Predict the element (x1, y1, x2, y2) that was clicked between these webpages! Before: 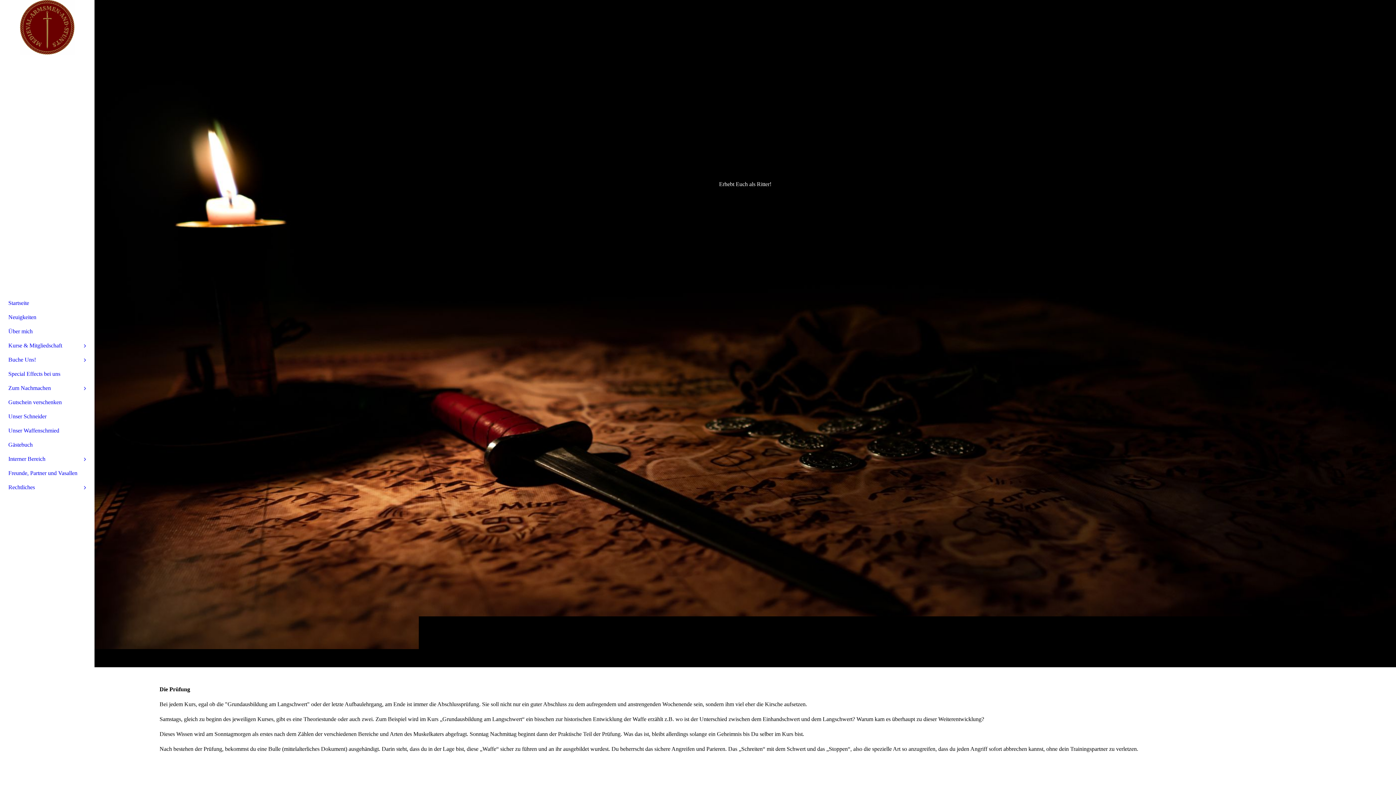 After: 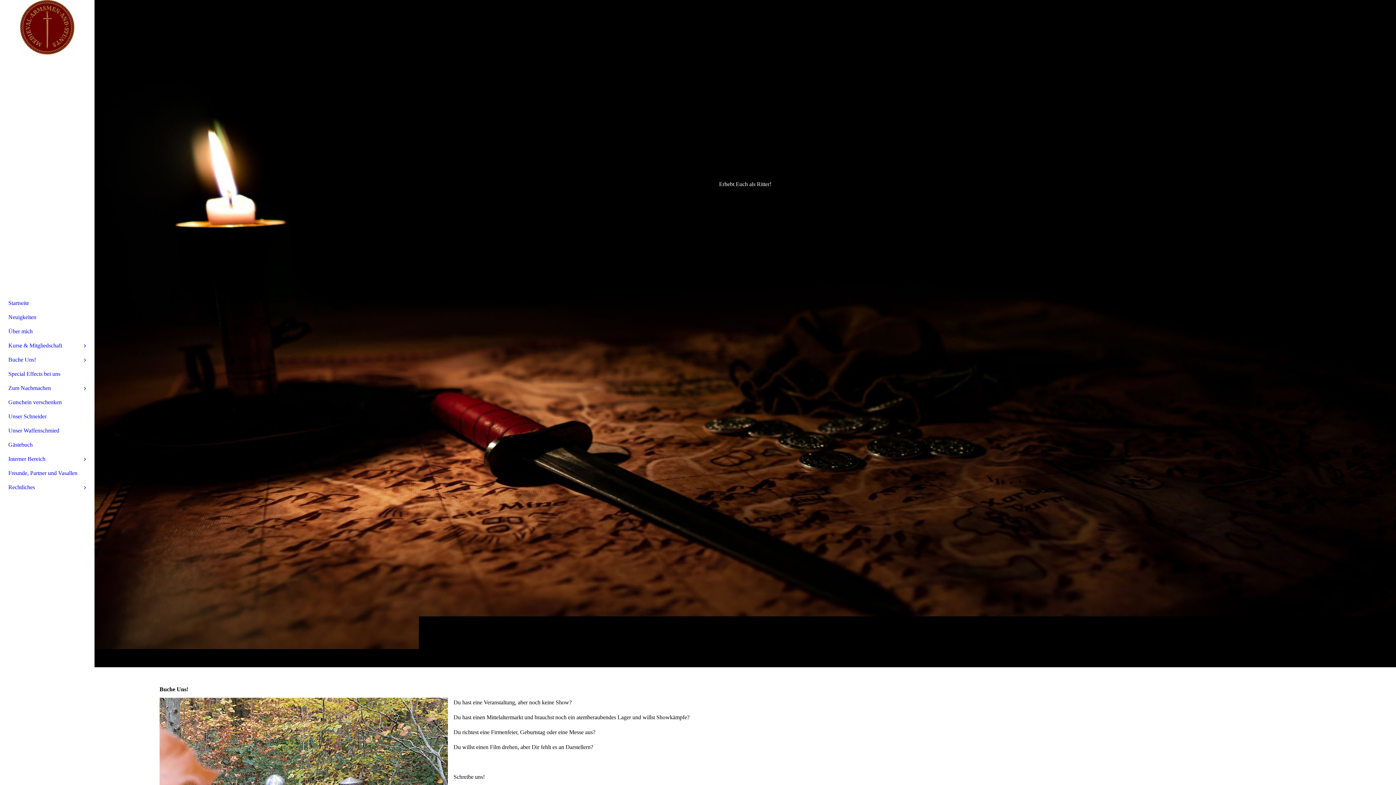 Action: bbox: (4, 352, 89, 366) label: Buche Uns!